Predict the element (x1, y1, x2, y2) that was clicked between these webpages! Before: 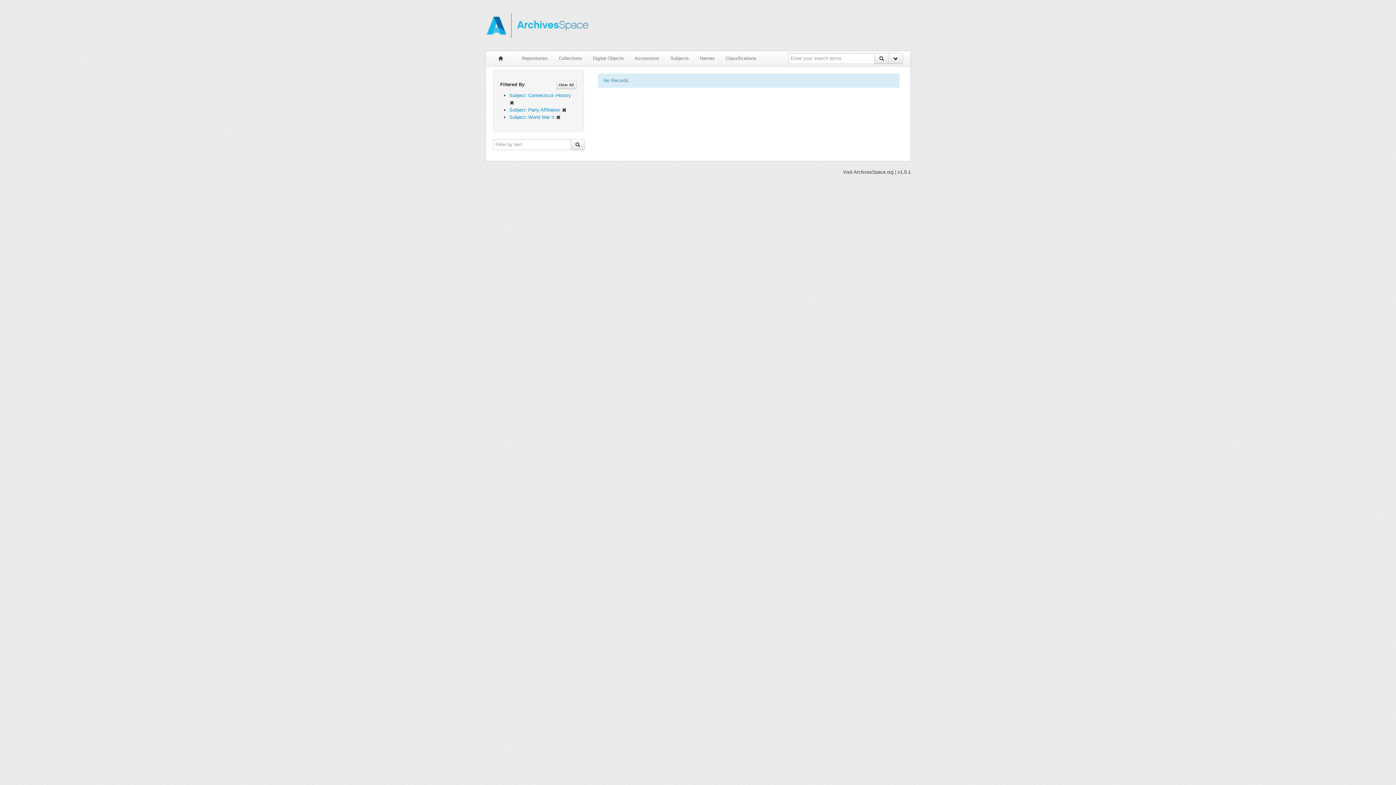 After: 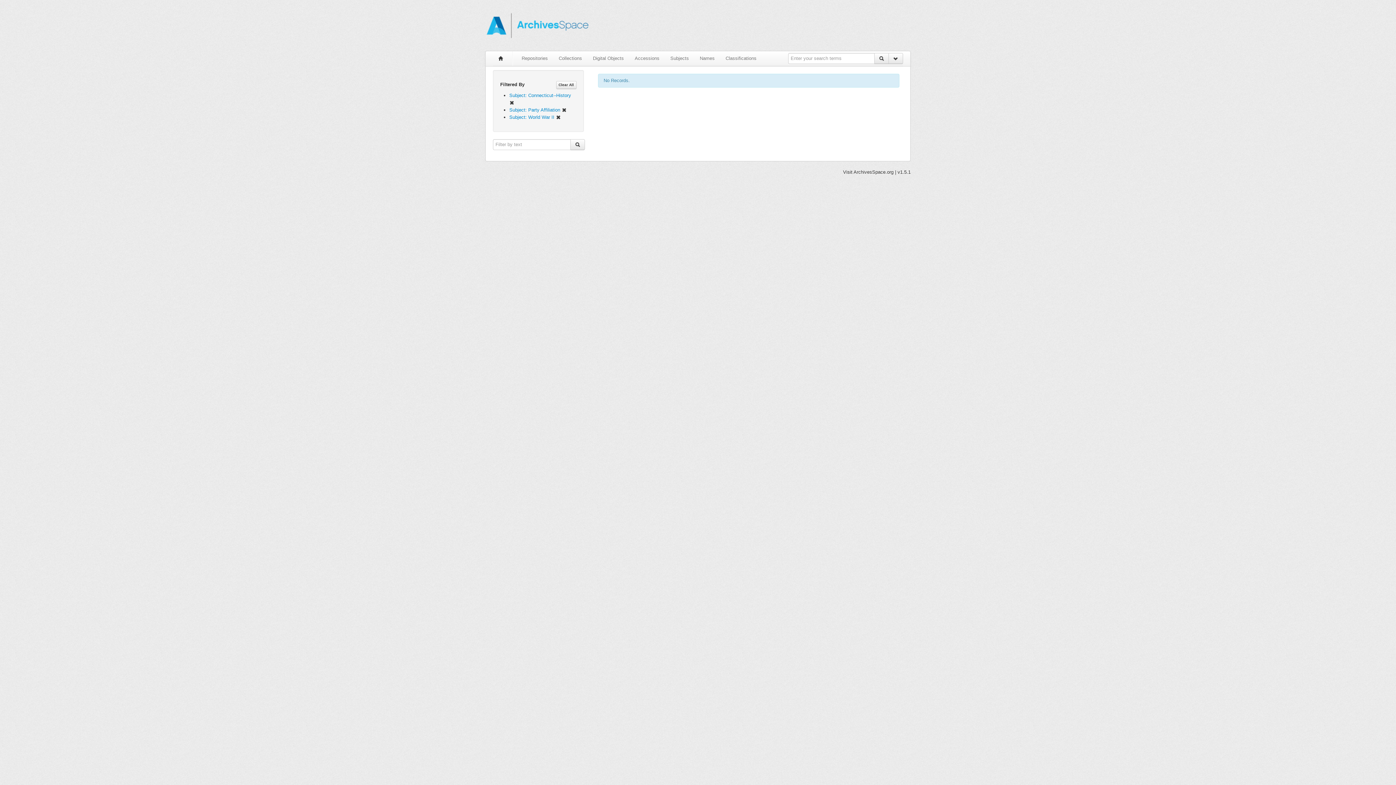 Action: bbox: (570, 139, 584, 150)